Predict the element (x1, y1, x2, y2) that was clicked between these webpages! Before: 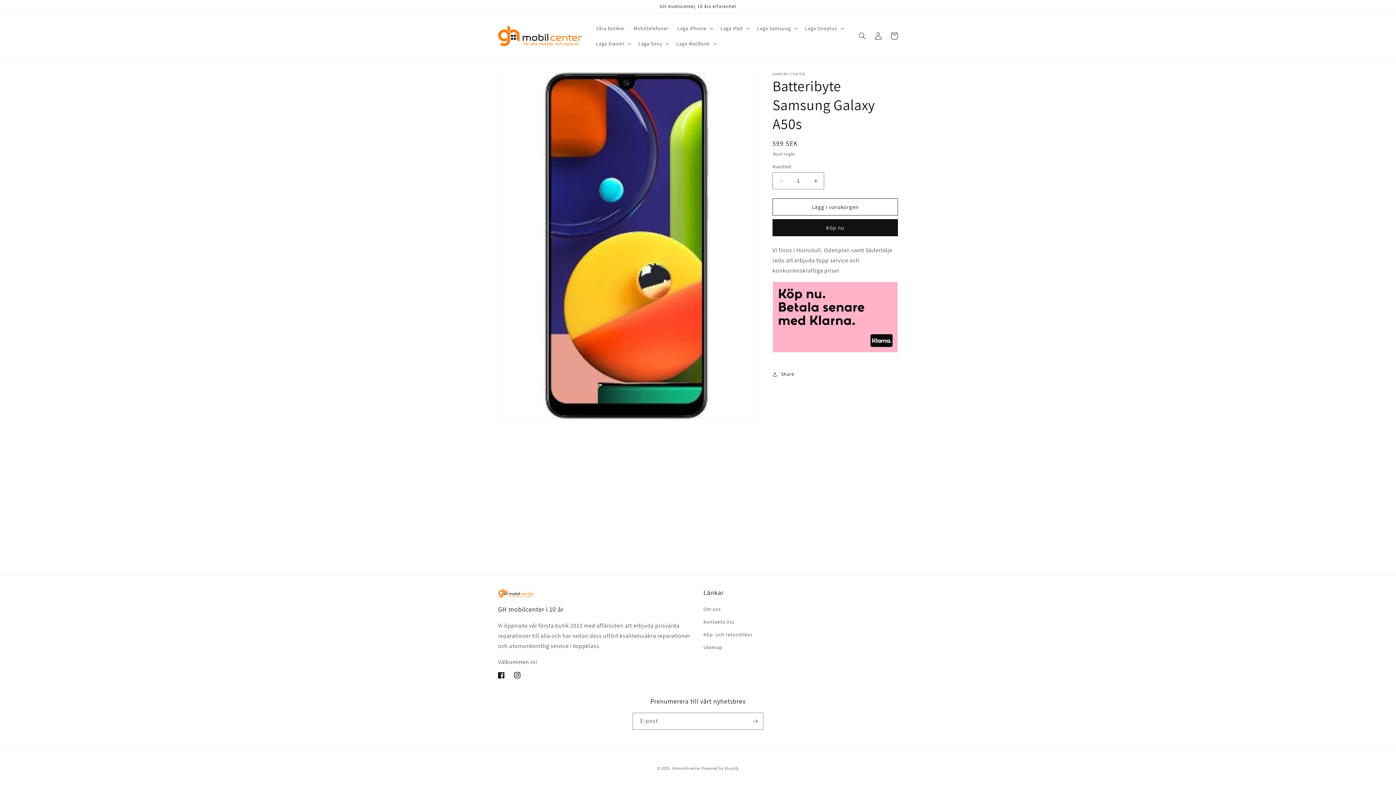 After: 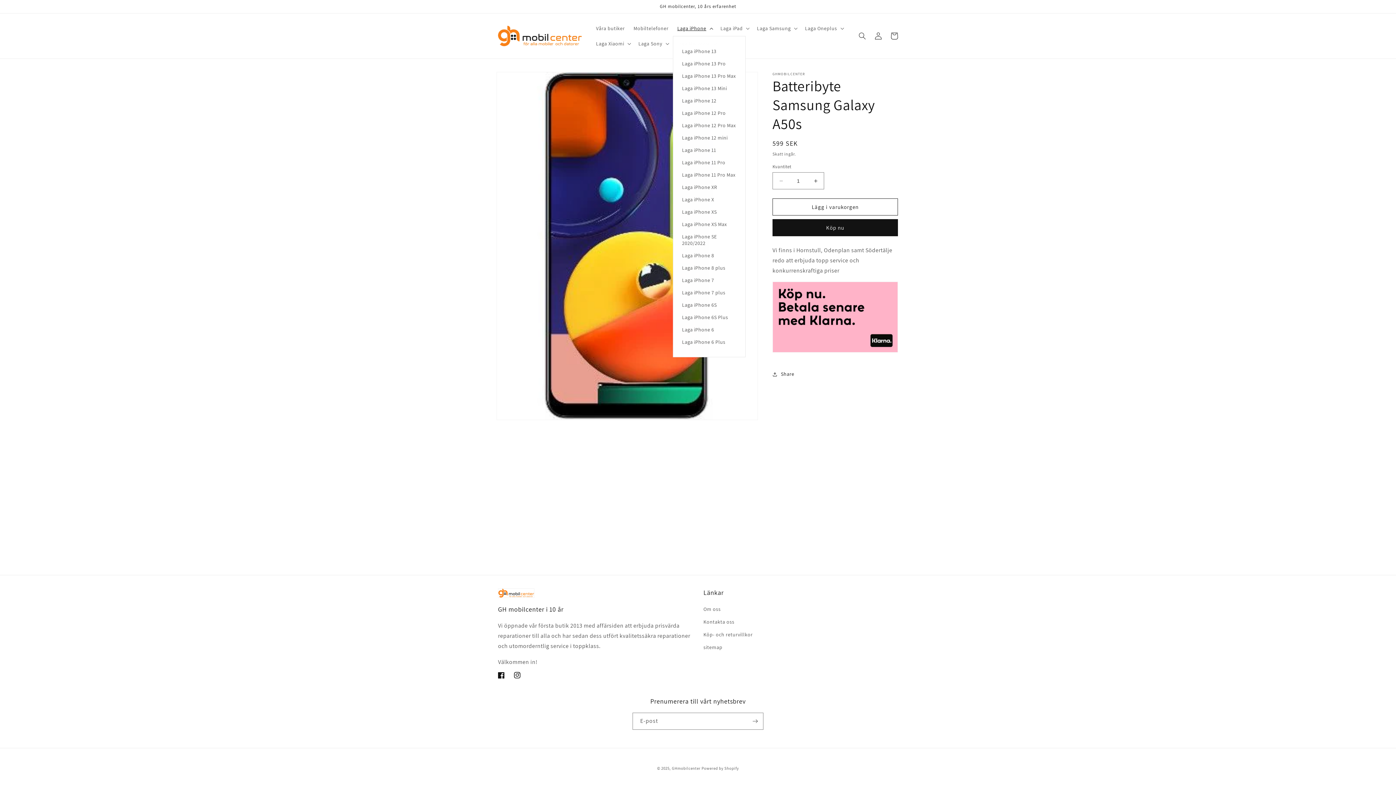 Action: label: Laga iPhone bbox: (673, 20, 716, 36)